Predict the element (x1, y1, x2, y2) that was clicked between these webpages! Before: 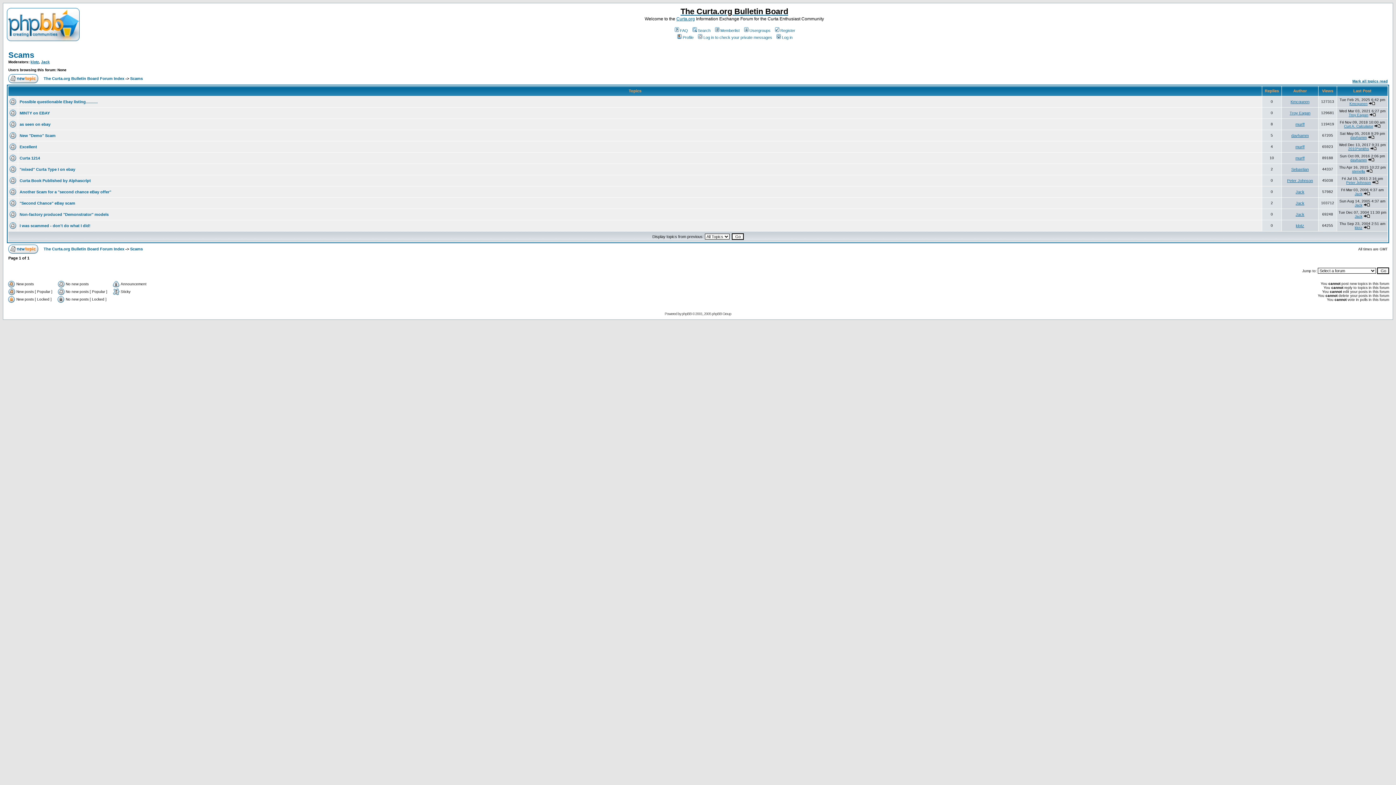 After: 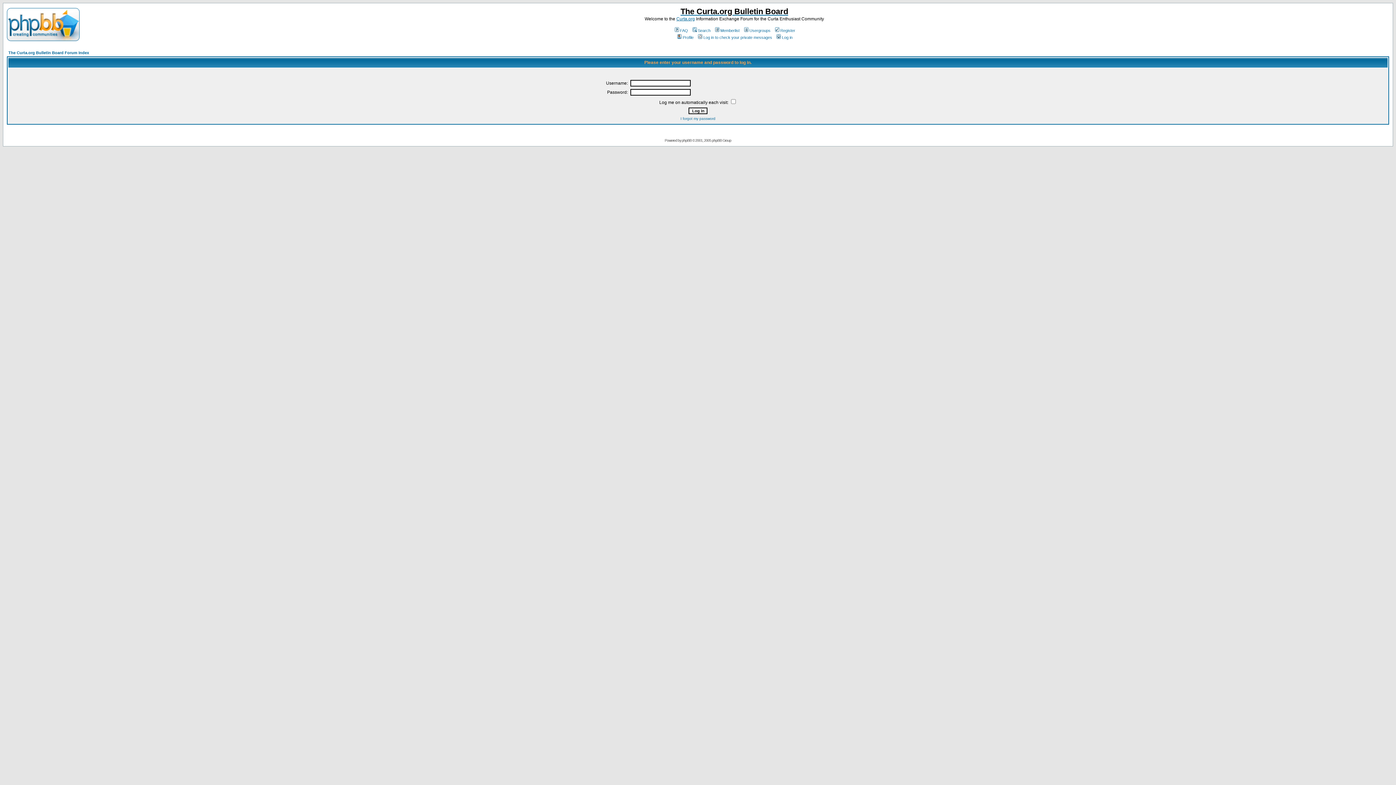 Action: bbox: (8, 248, 38, 254)